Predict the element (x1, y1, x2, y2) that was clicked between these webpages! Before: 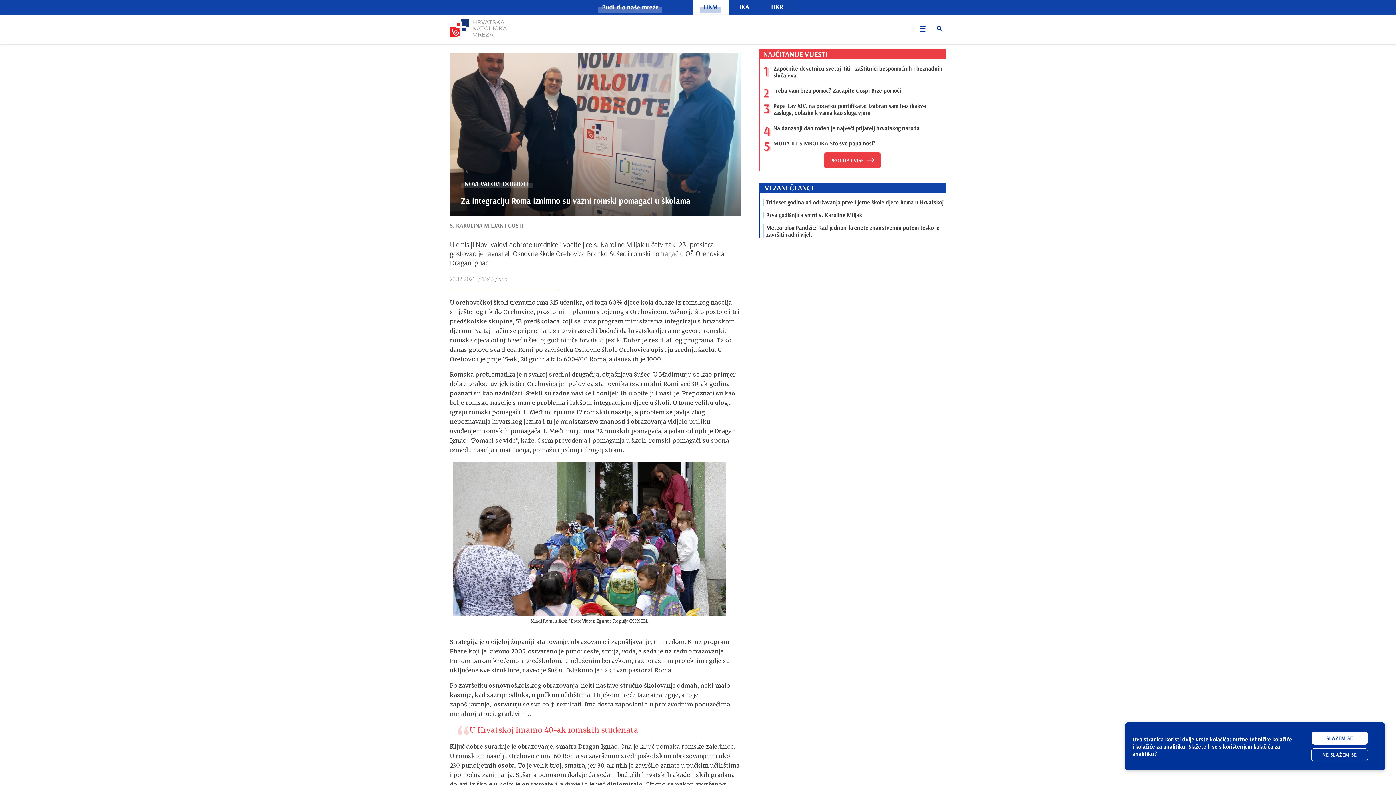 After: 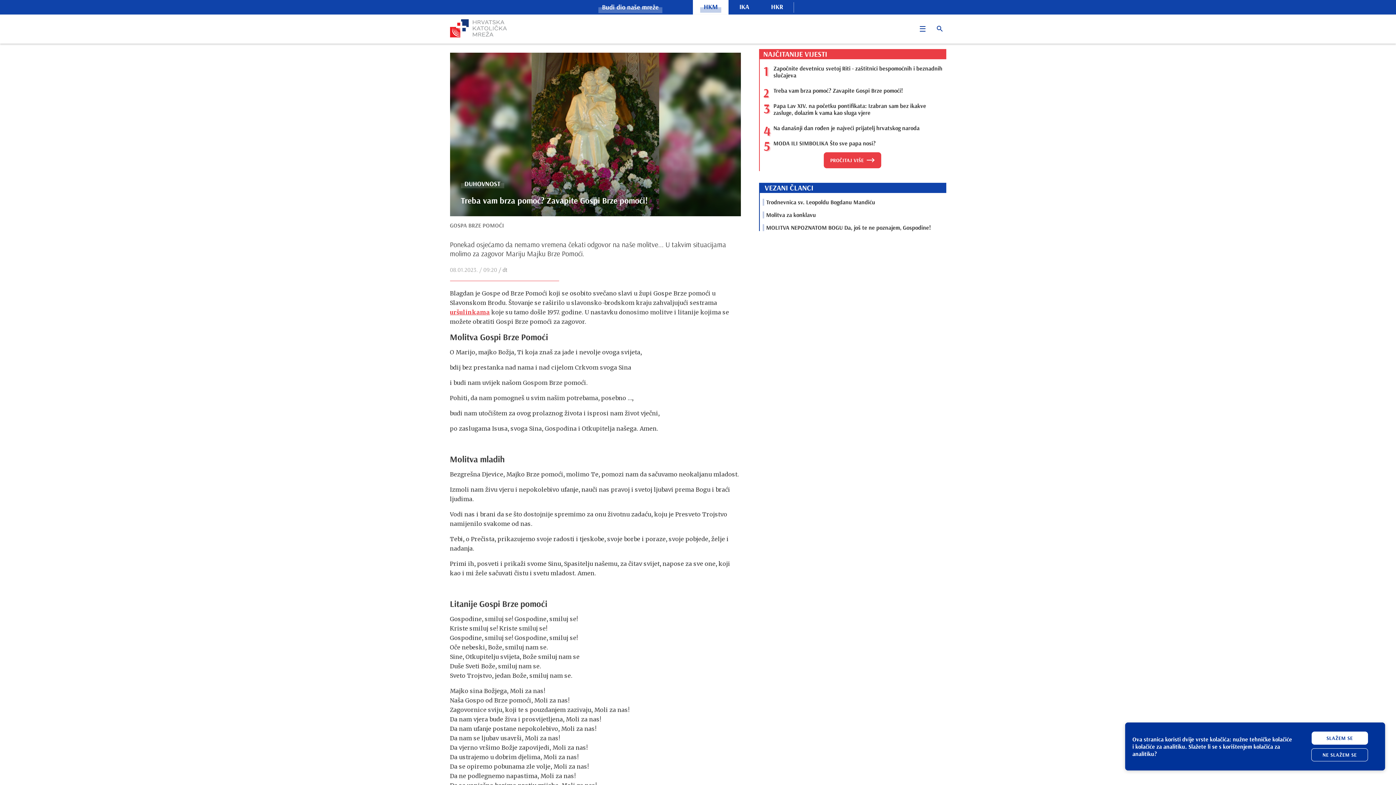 Action: label: Treba vam brza pomoć? Zavapite Gospi Brze pomoći! bbox: (773, 87, 903, 94)